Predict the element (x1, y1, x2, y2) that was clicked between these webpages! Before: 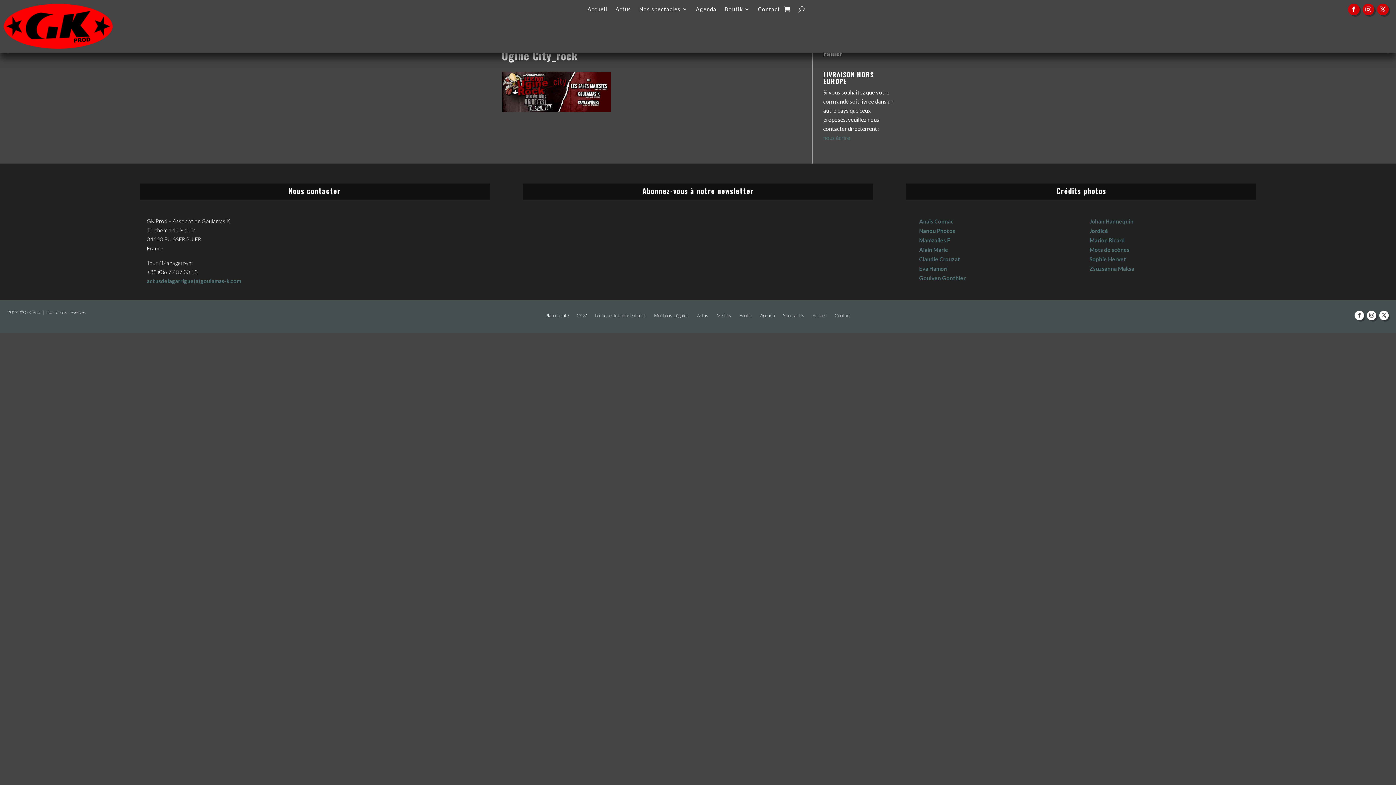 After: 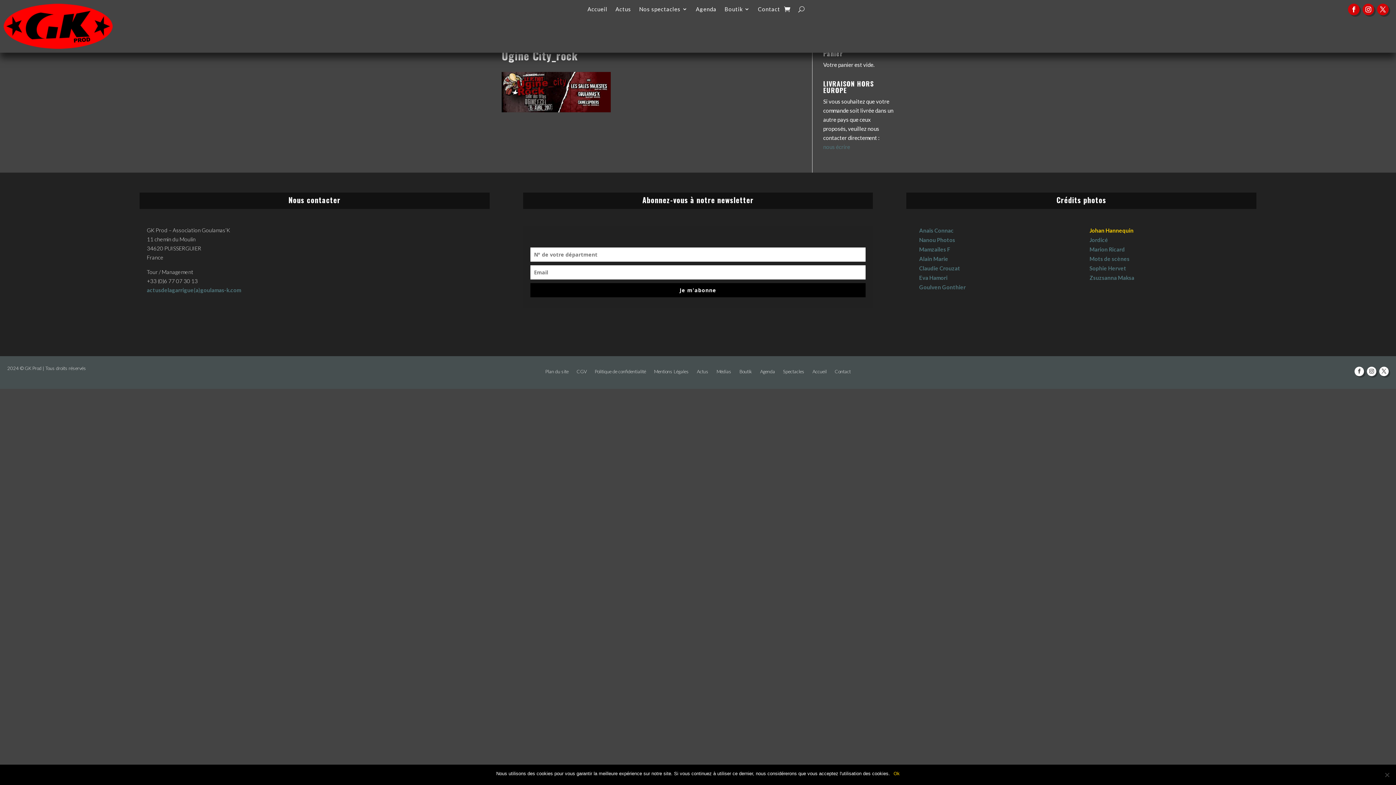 Action: label: Jordicé bbox: (1089, 227, 1108, 234)